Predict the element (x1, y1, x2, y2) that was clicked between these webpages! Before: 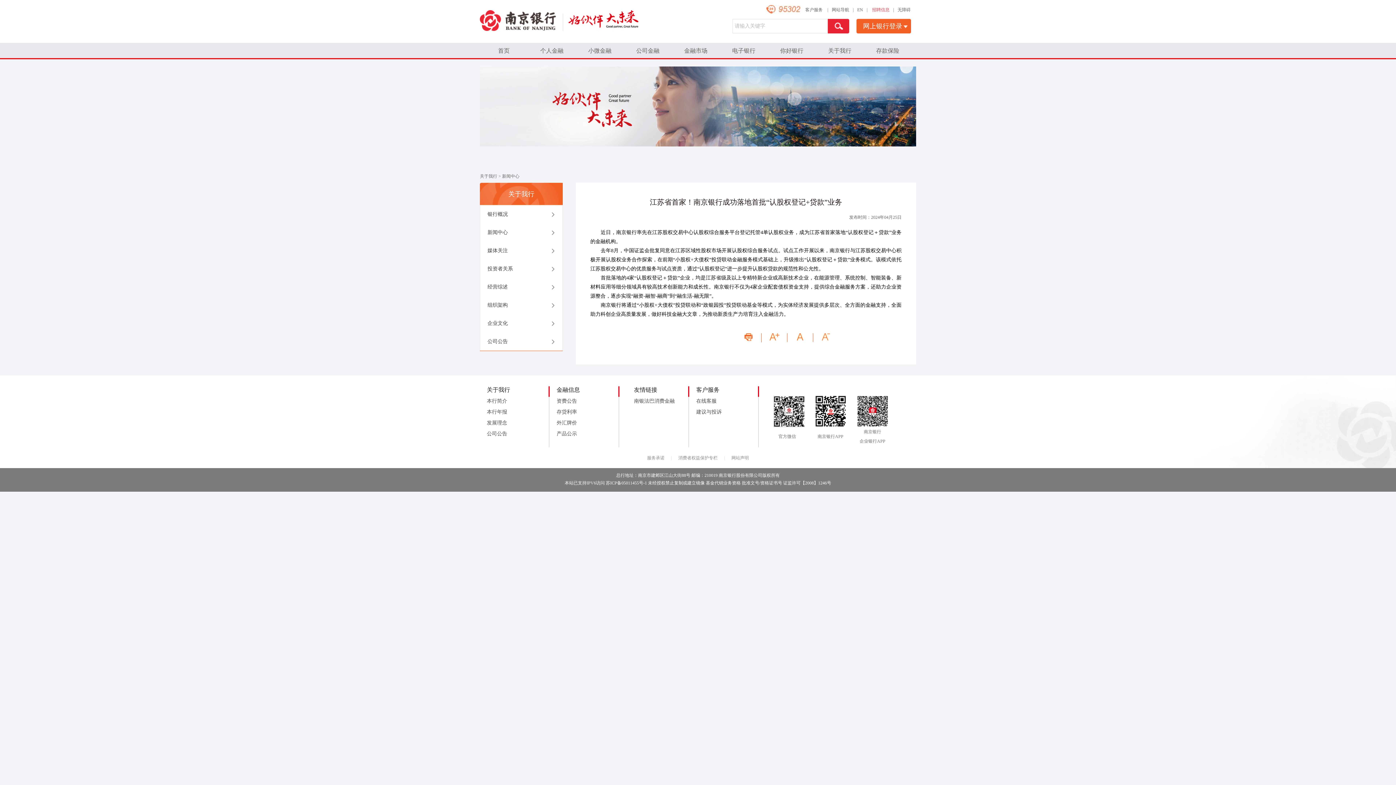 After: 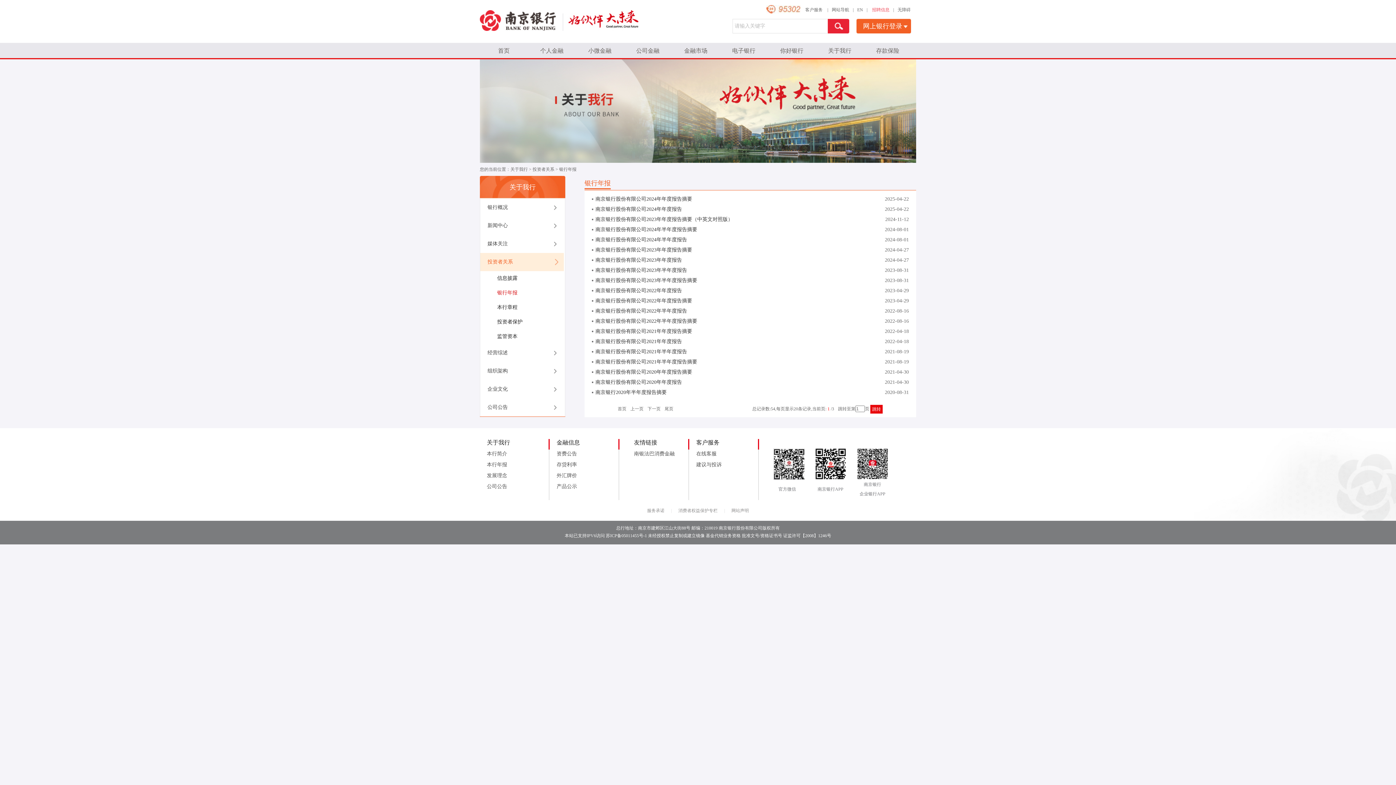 Action: label: 本行年报 bbox: (486, 409, 507, 414)